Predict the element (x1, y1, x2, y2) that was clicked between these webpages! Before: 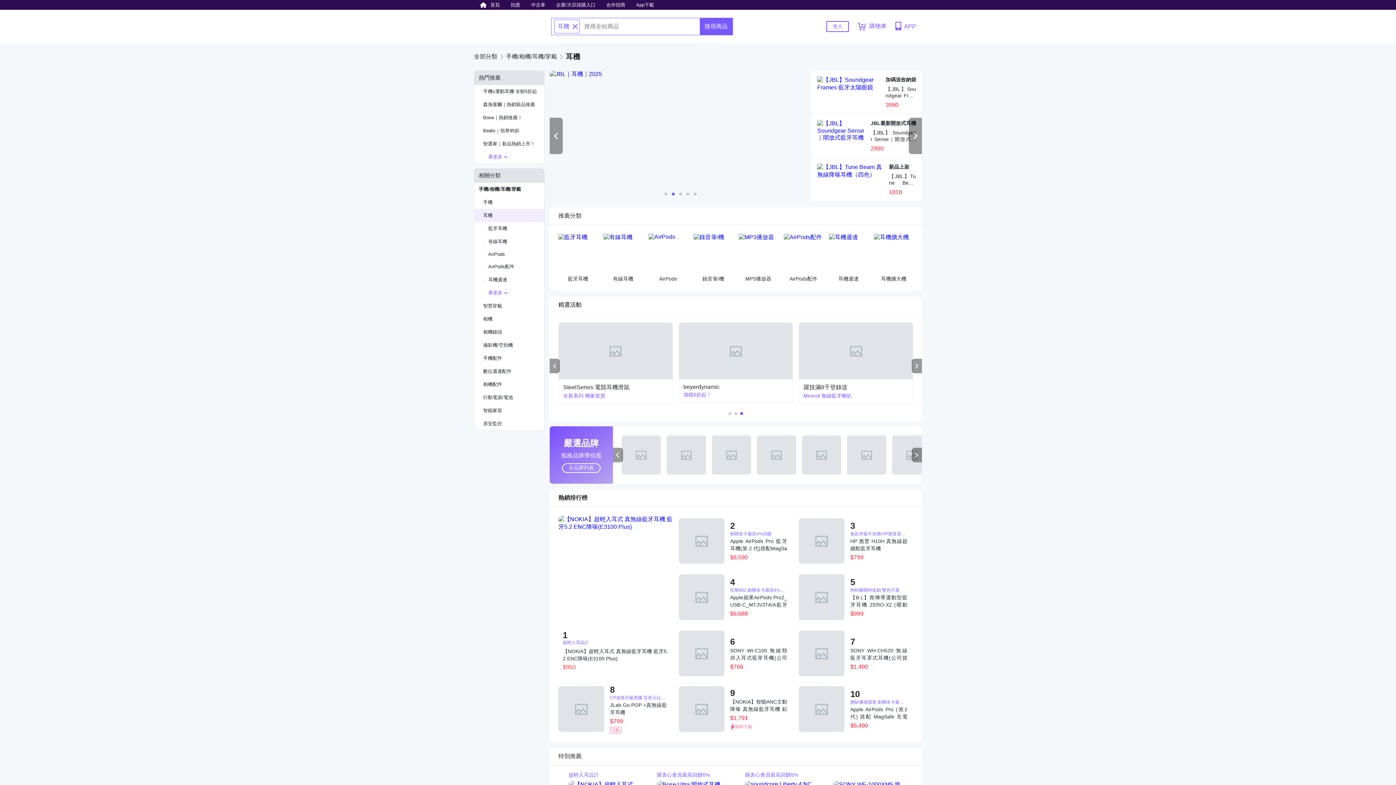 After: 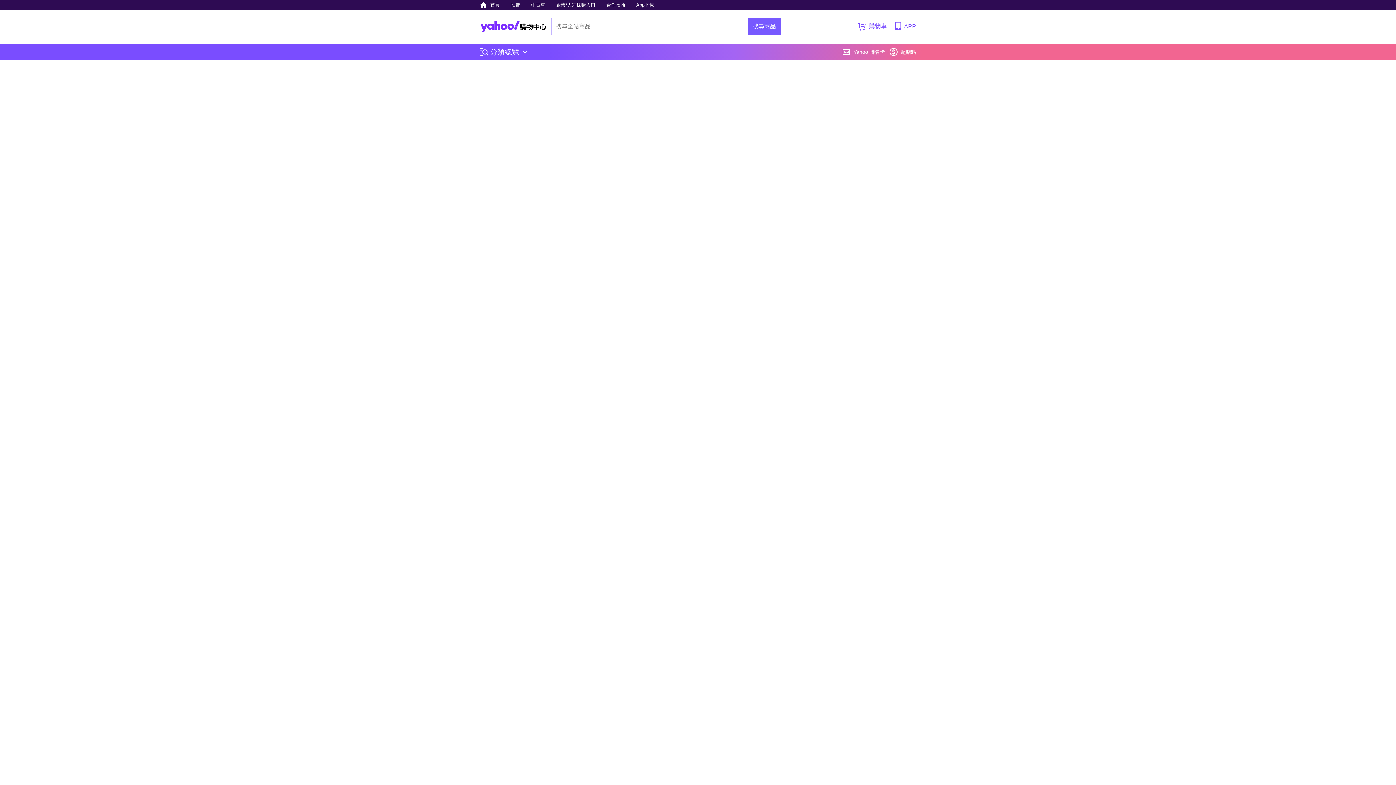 Action: label: SONY WI-C100 無線頸掛入耳式藍芽耳機(公司貨) bbox: (730, 647, 787, 661)